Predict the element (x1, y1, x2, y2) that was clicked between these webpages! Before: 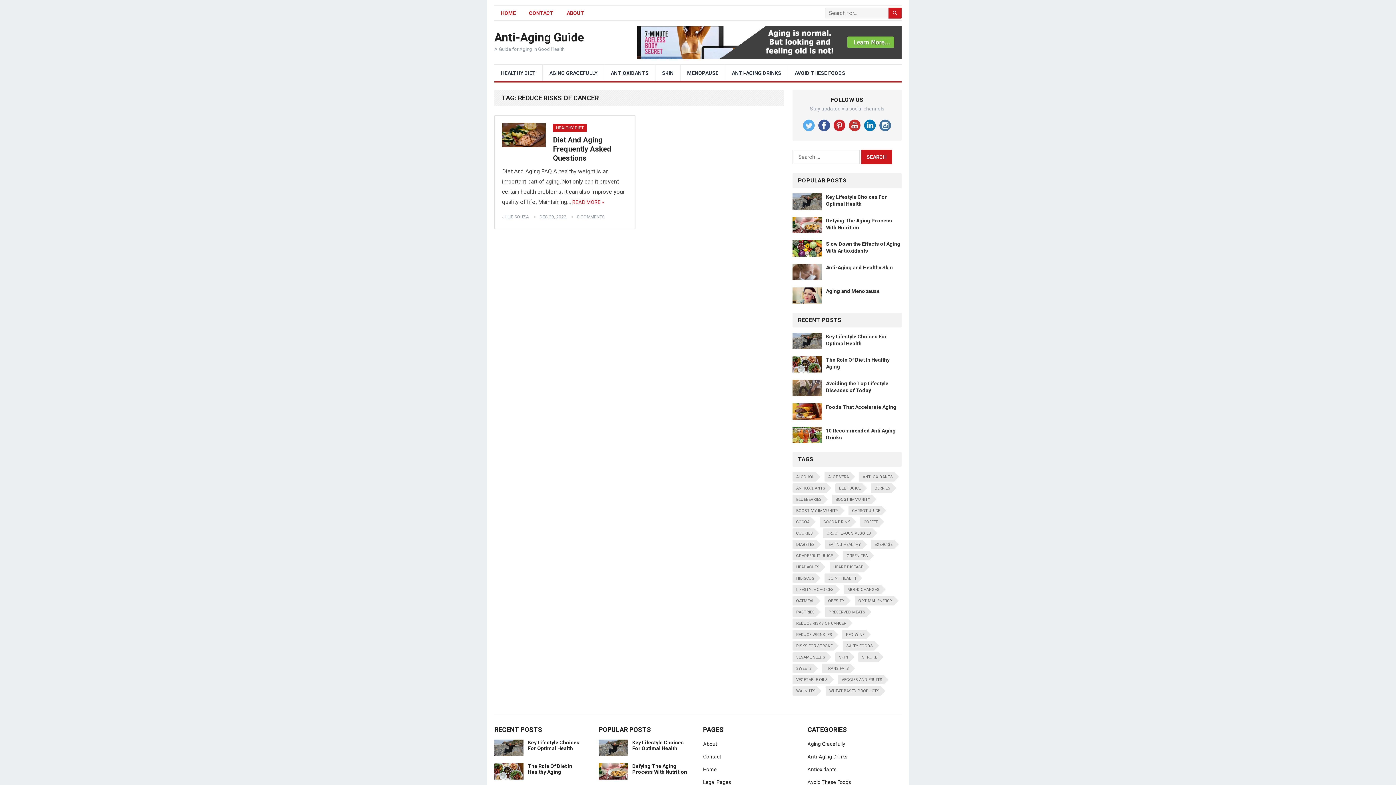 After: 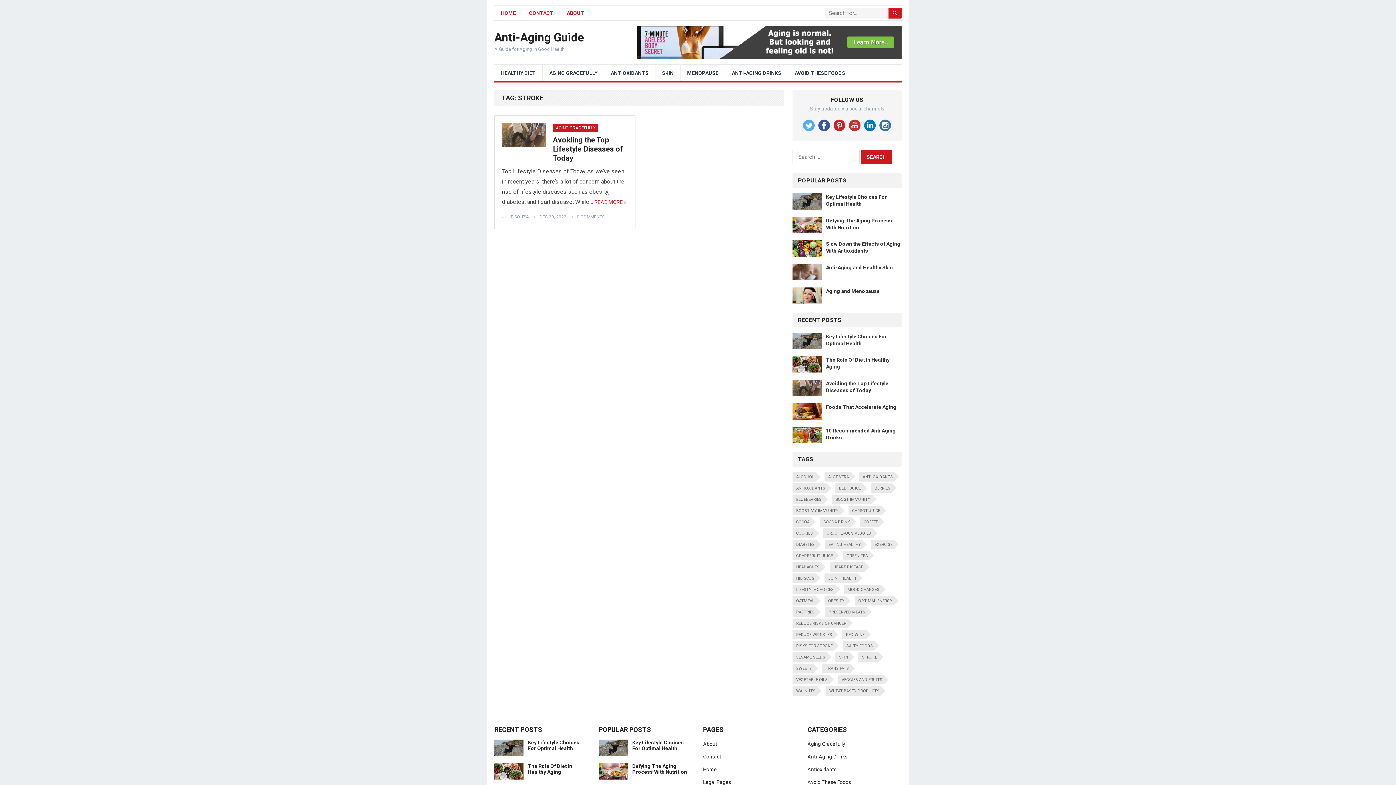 Action: bbox: (858, 652, 878, 662) label: Stroke (1 item)